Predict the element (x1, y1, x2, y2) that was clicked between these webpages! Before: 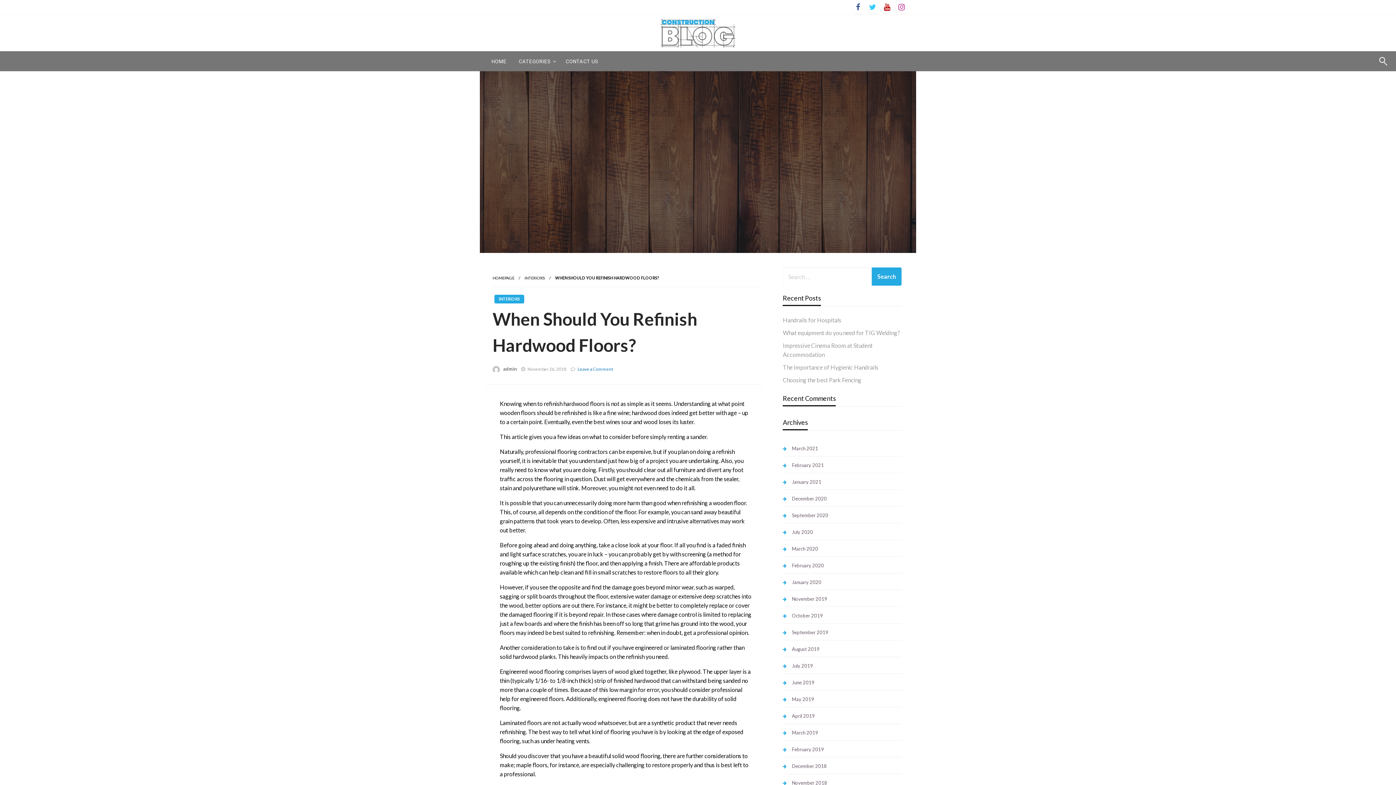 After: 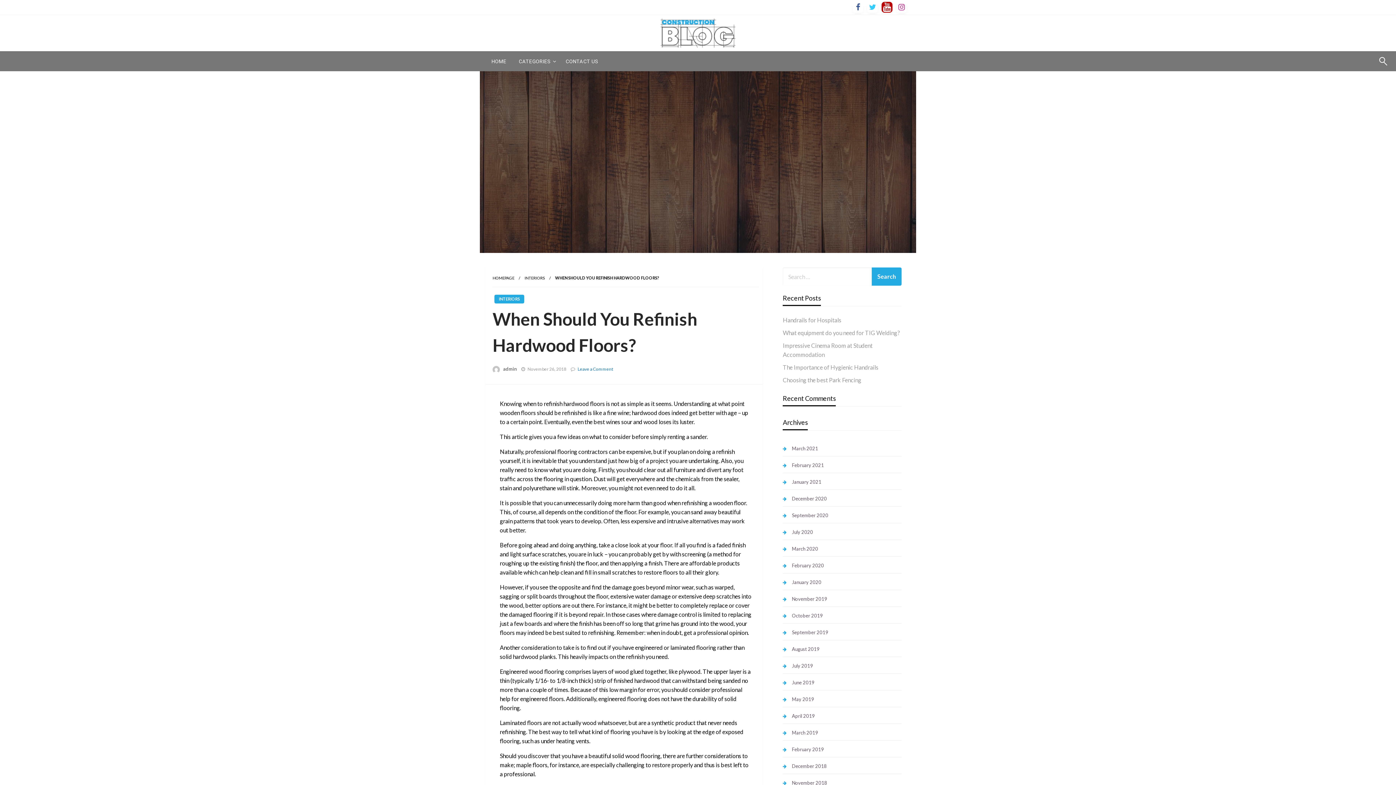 Action: bbox: (881, 1, 892, 12)